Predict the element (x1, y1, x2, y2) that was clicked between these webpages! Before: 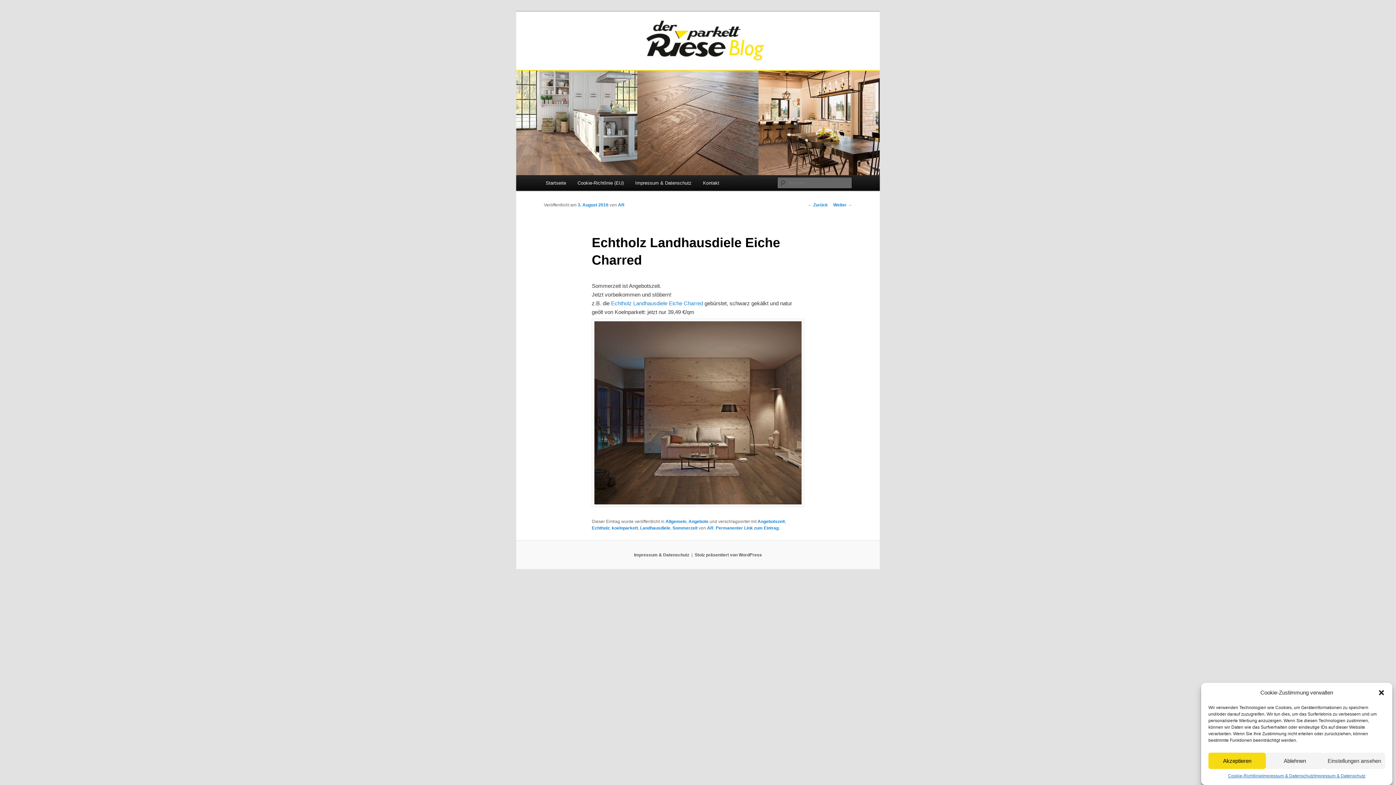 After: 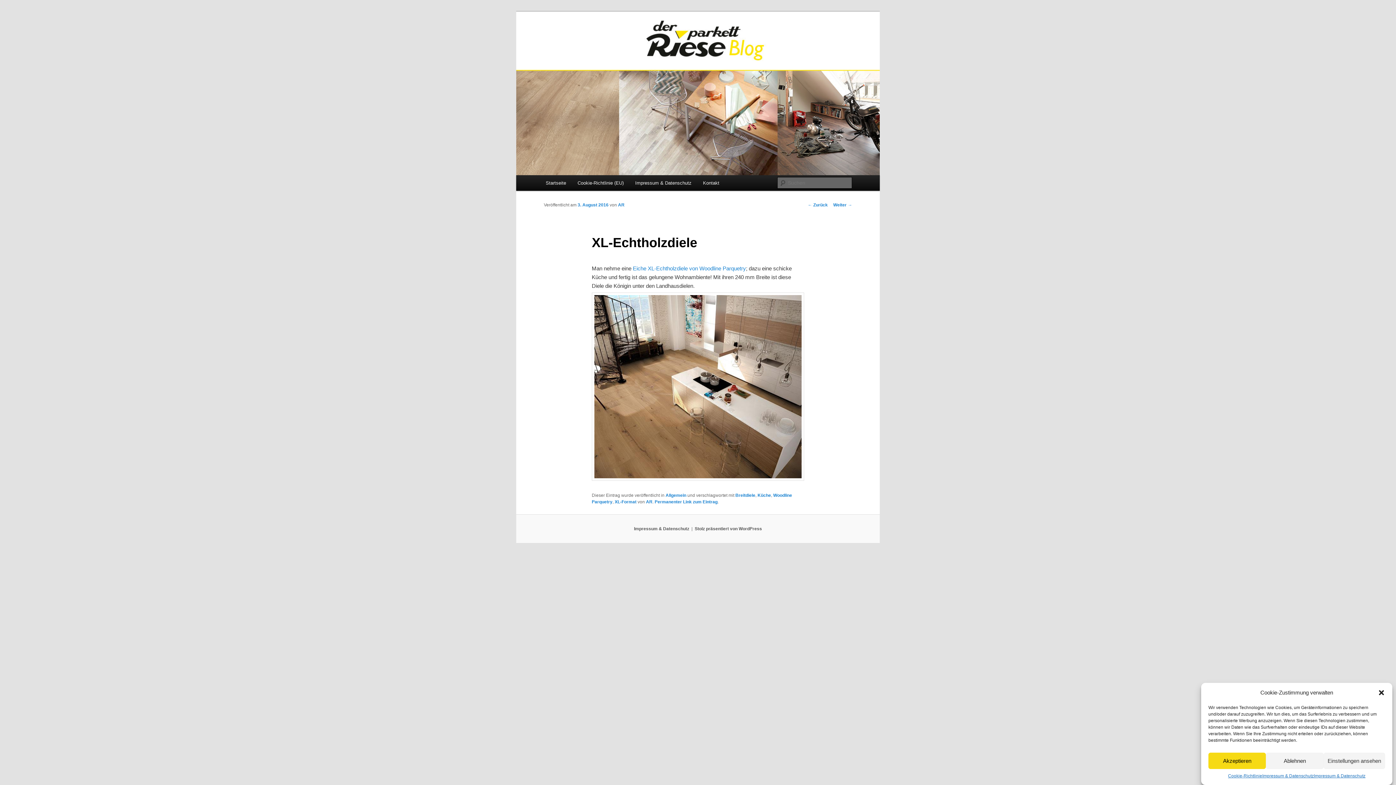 Action: label: Weiter → bbox: (833, 202, 852, 207)